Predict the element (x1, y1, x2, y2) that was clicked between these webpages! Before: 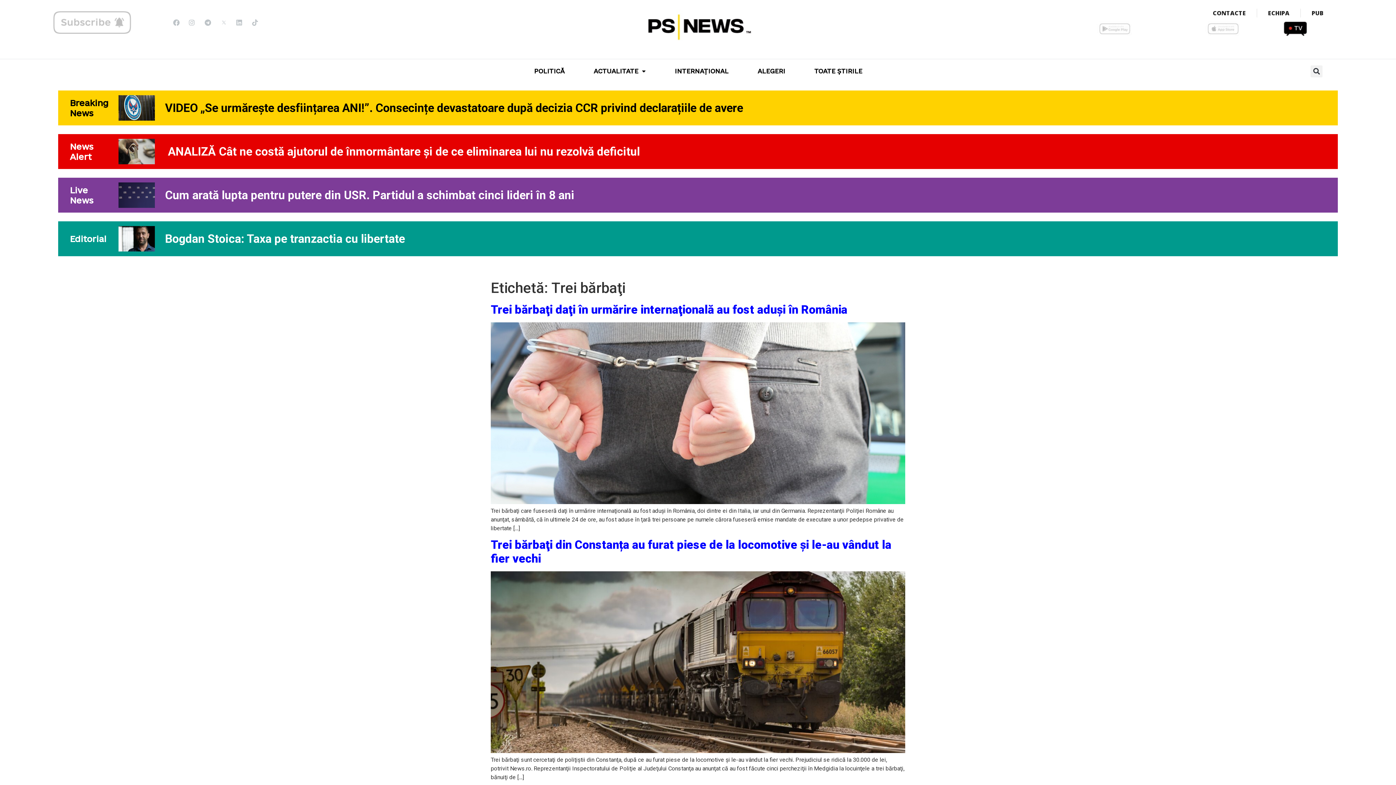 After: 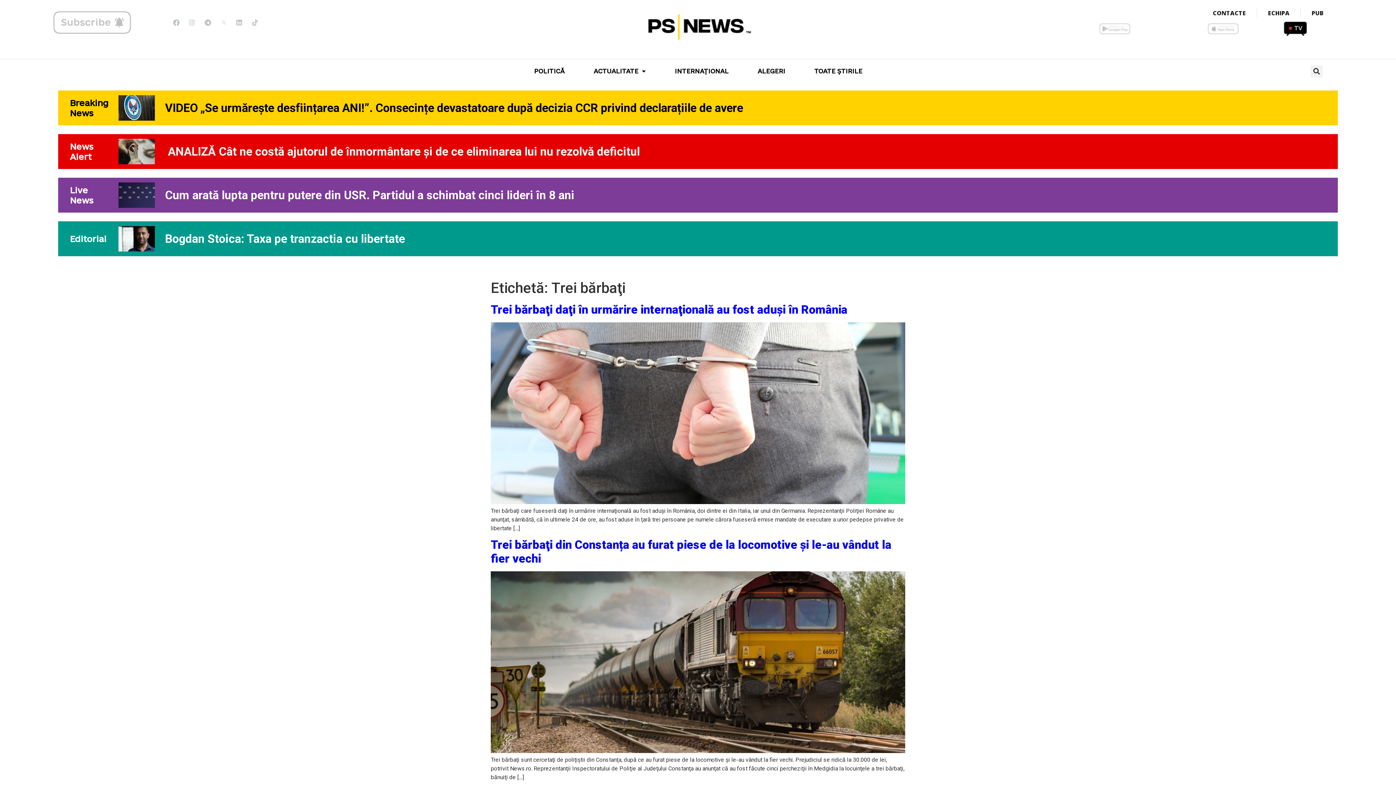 Action: bbox: (49, 8, 136, 36)